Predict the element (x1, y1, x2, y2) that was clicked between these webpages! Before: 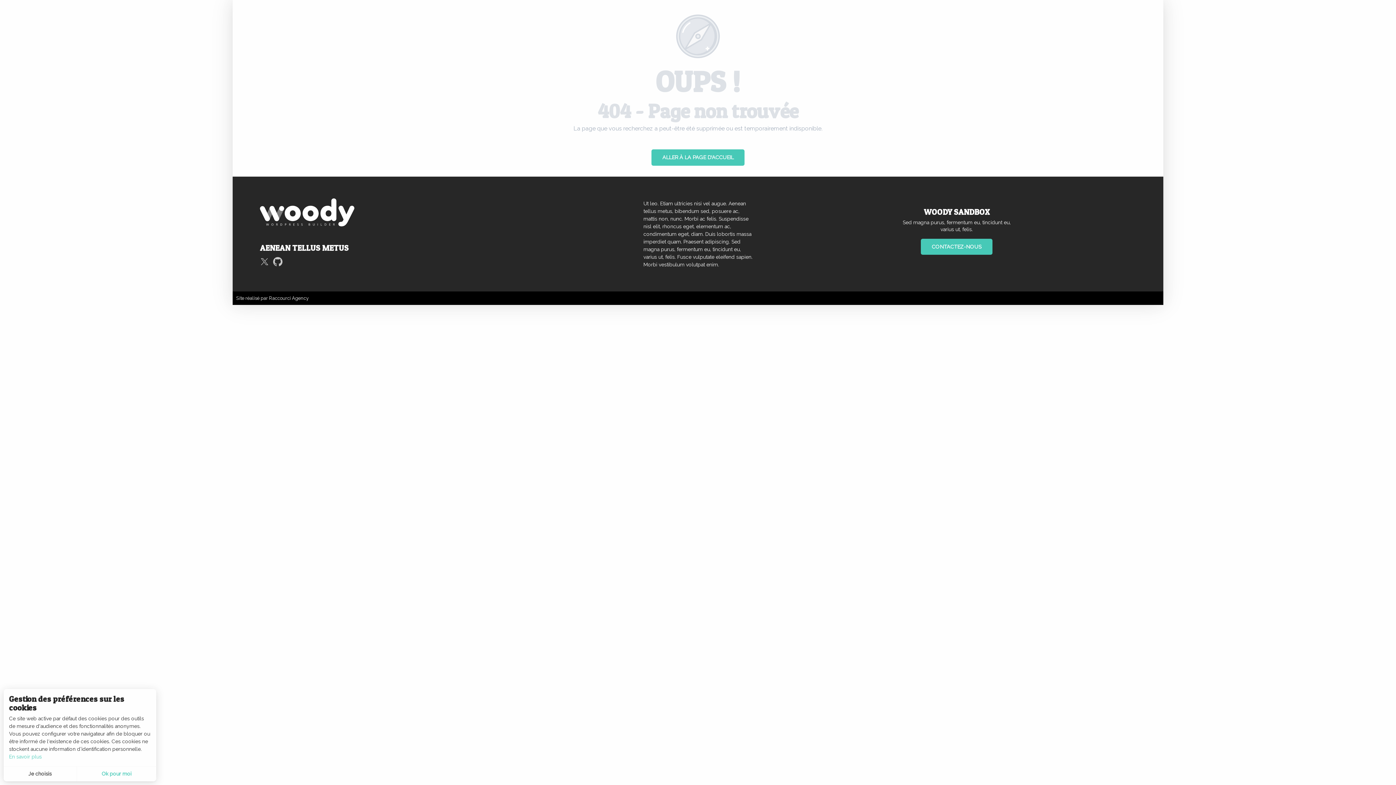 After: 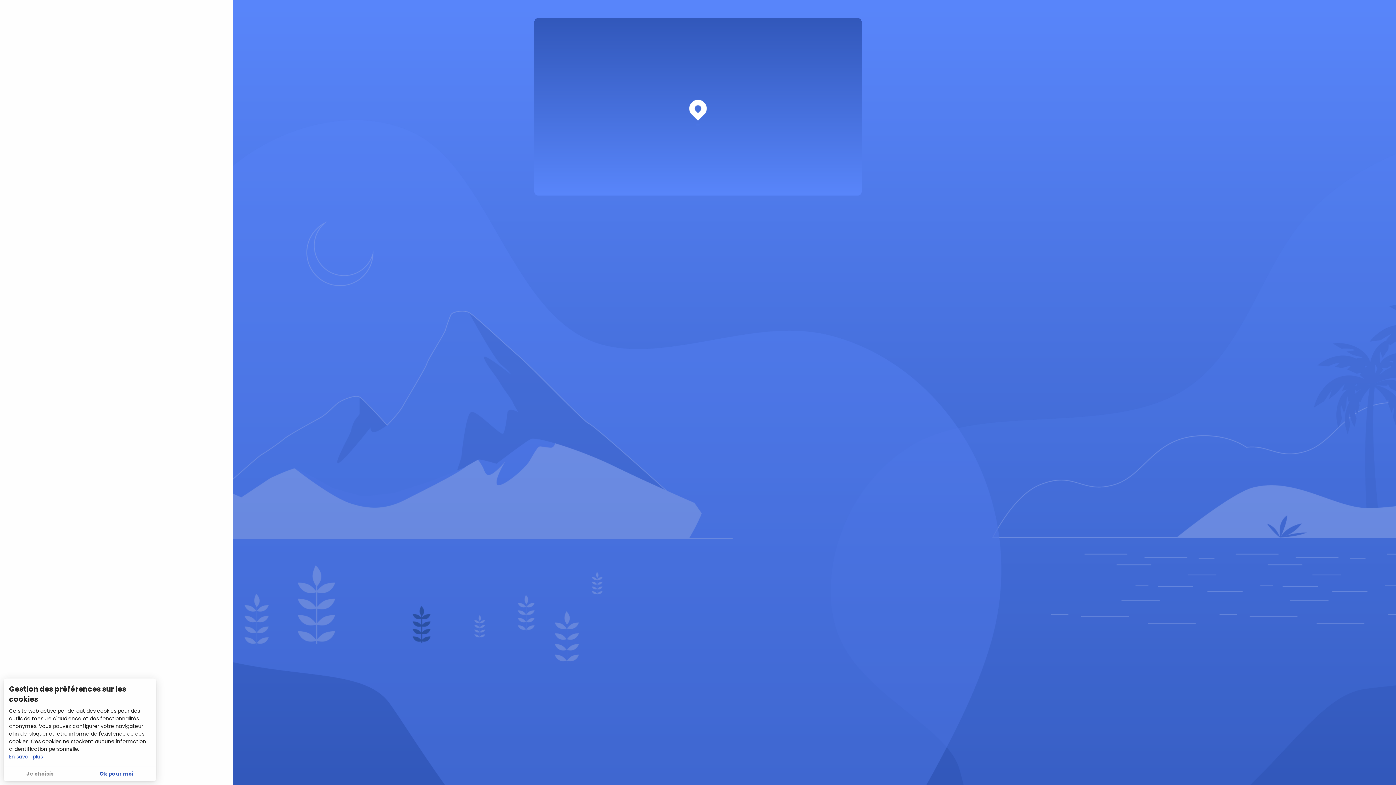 Action: label: ALLER À LA PAGE D'ACCUEIL bbox: (651, 149, 744, 165)